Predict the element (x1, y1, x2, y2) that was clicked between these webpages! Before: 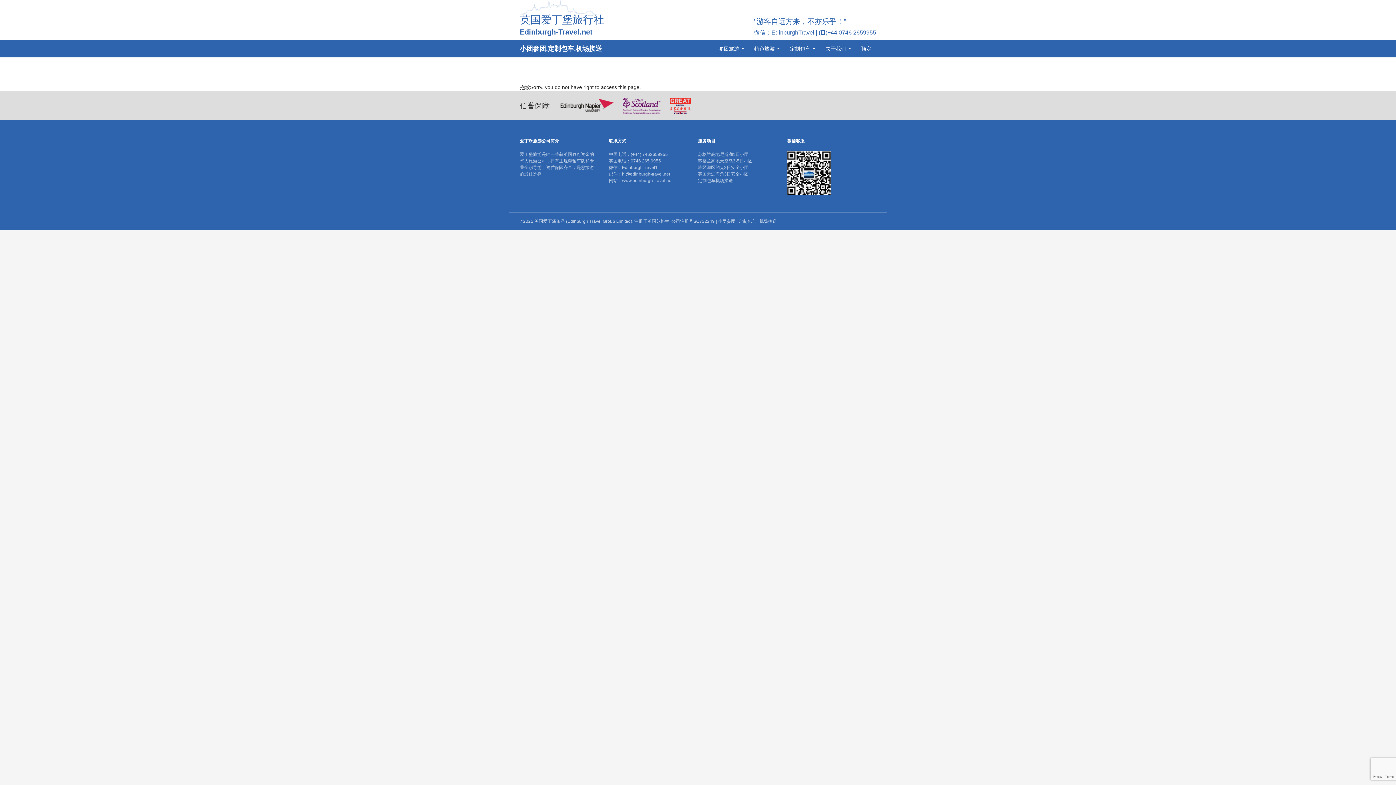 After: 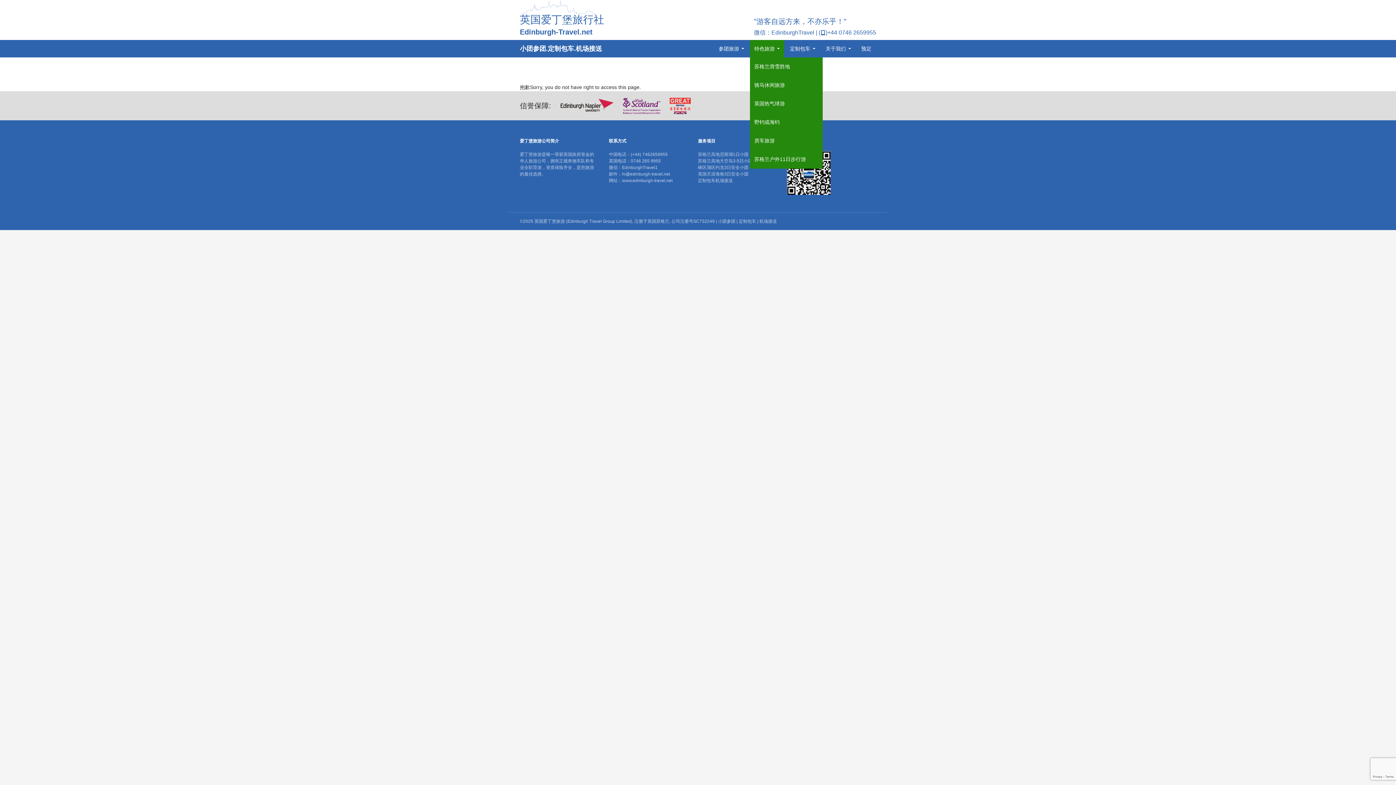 Action: label: 特色旅游 bbox: (750, 40, 784, 57)